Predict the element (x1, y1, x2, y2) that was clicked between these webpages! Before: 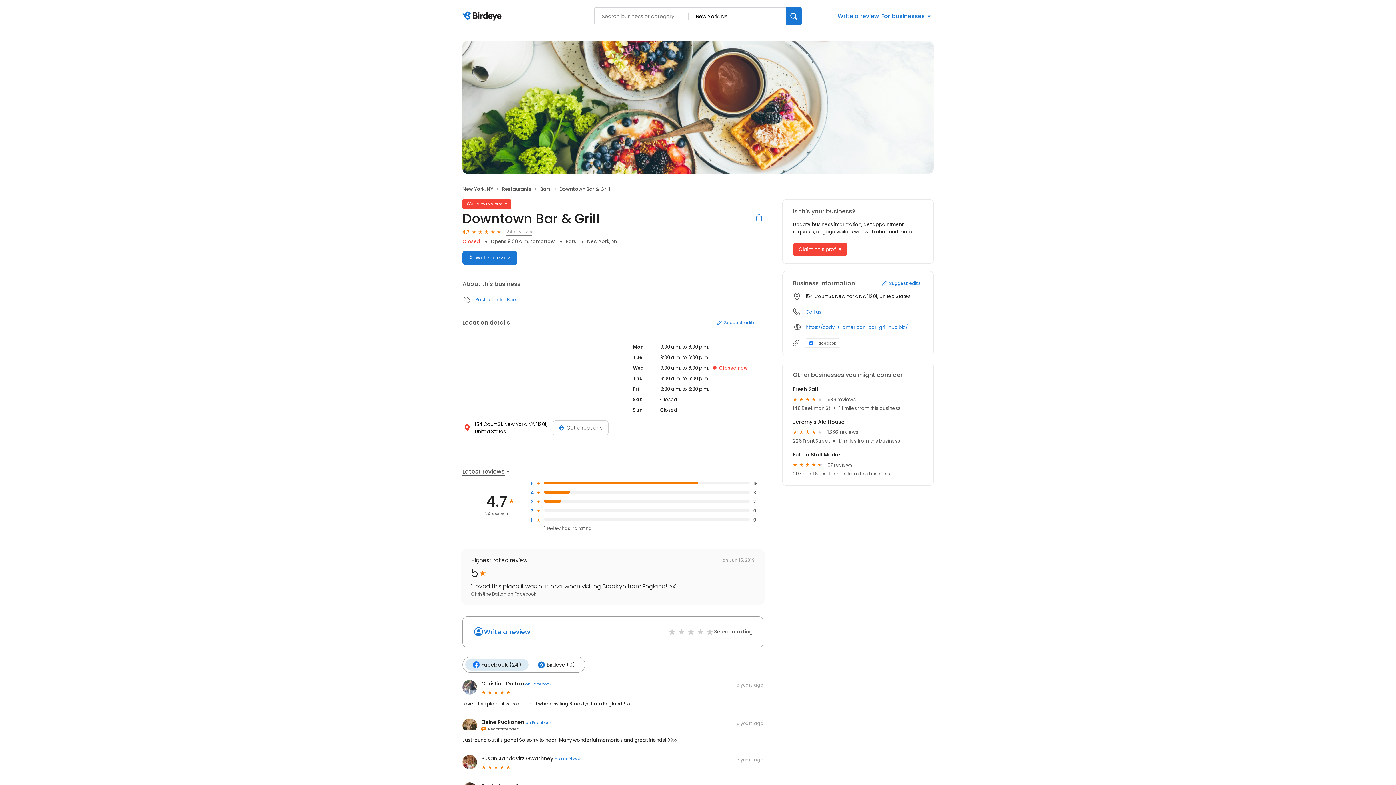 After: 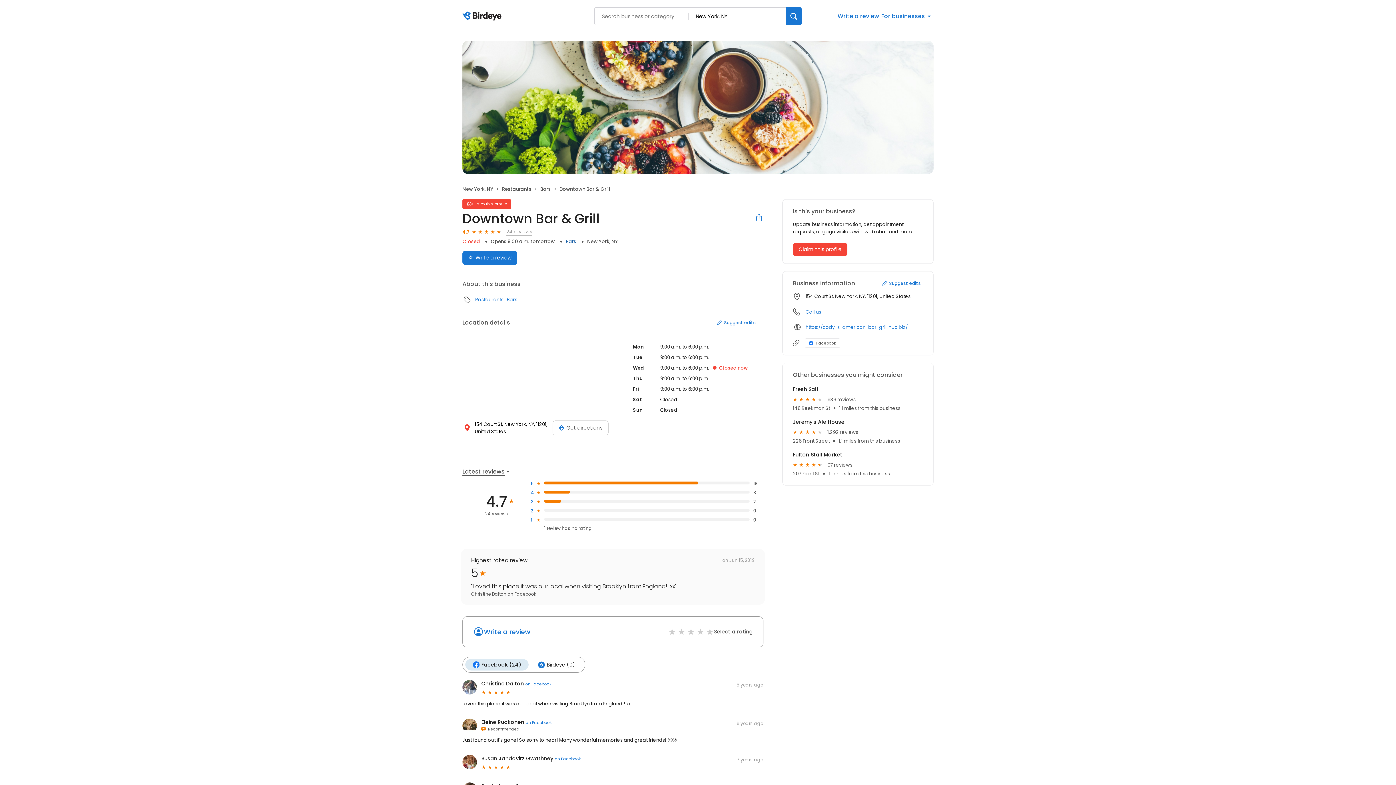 Action: label: Bars bbox: (565, 238, 576, 245)